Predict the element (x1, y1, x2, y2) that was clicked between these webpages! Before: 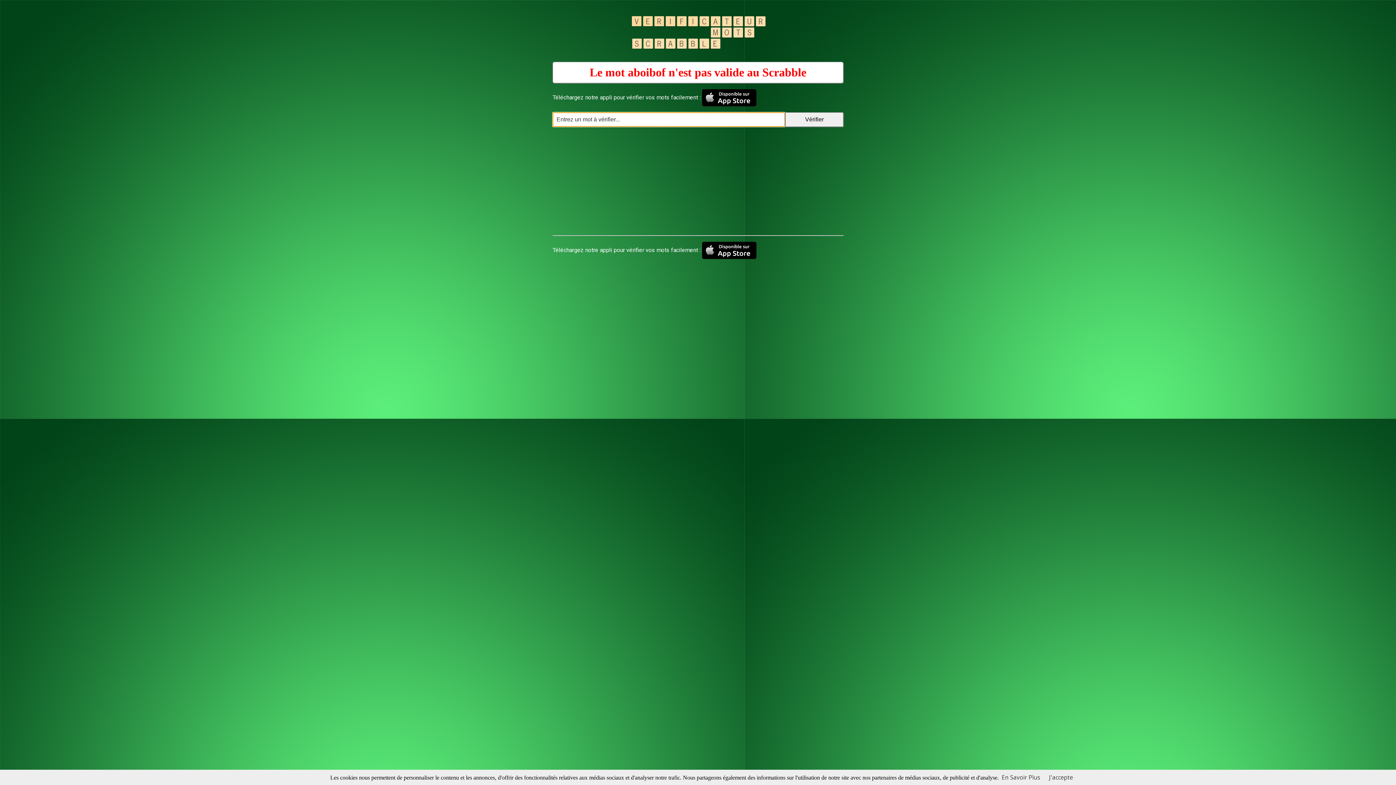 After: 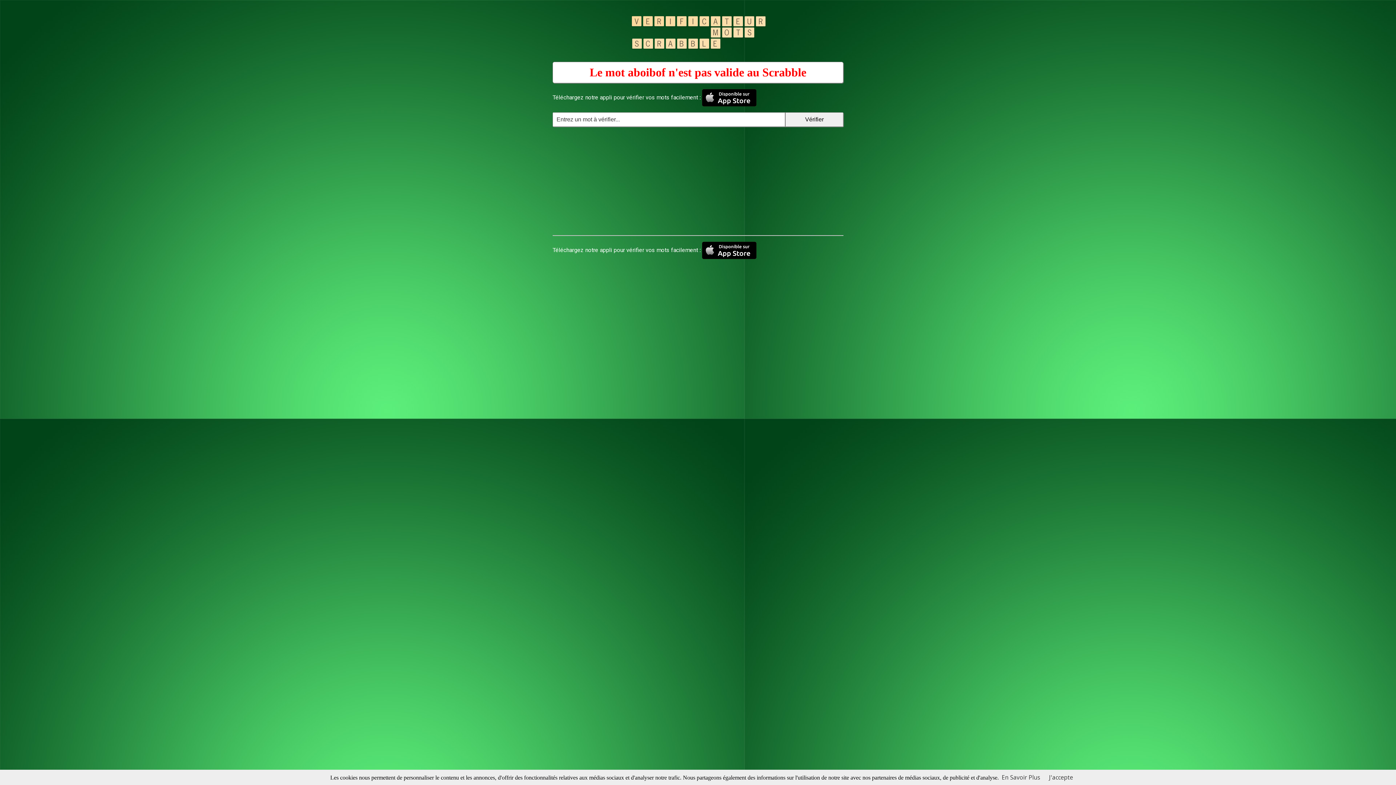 Action: bbox: (702, 246, 756, 254)